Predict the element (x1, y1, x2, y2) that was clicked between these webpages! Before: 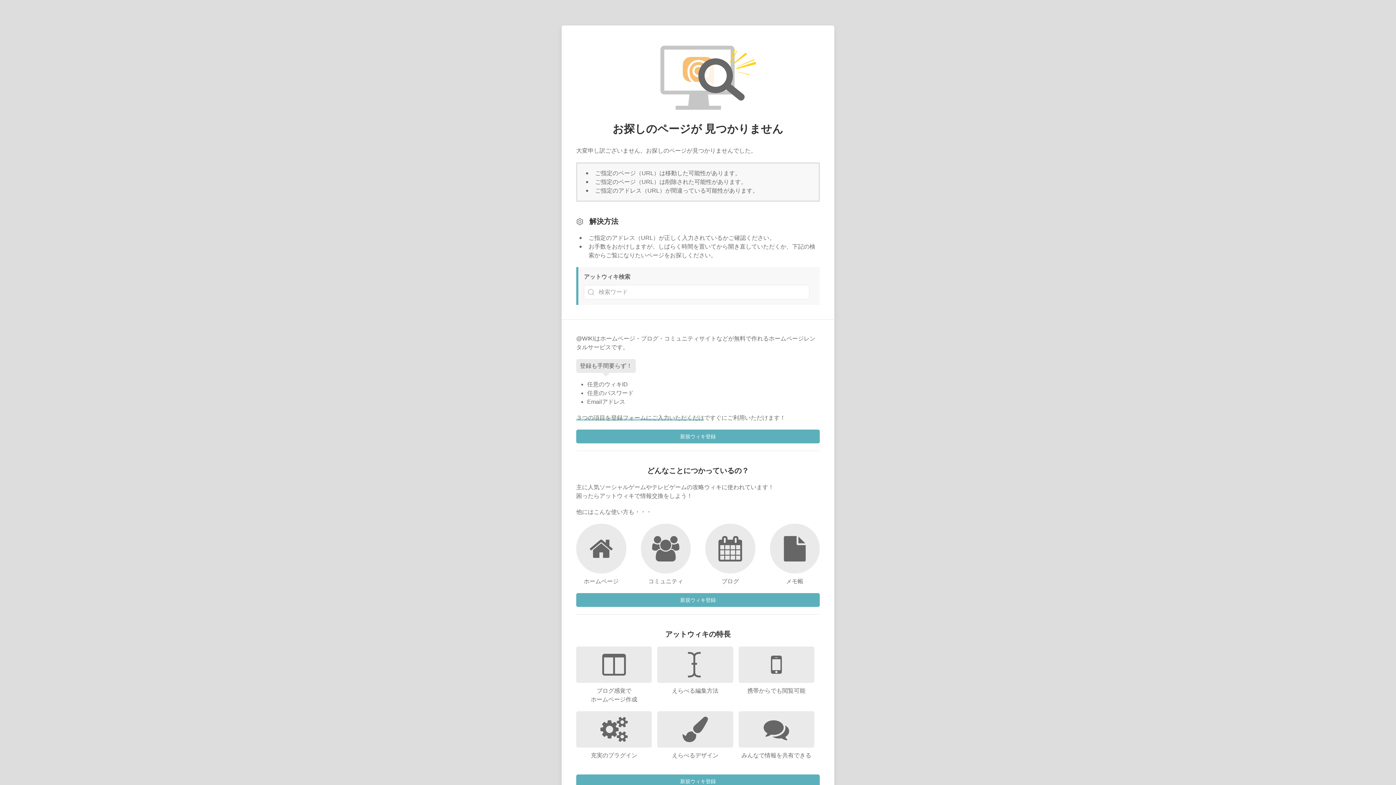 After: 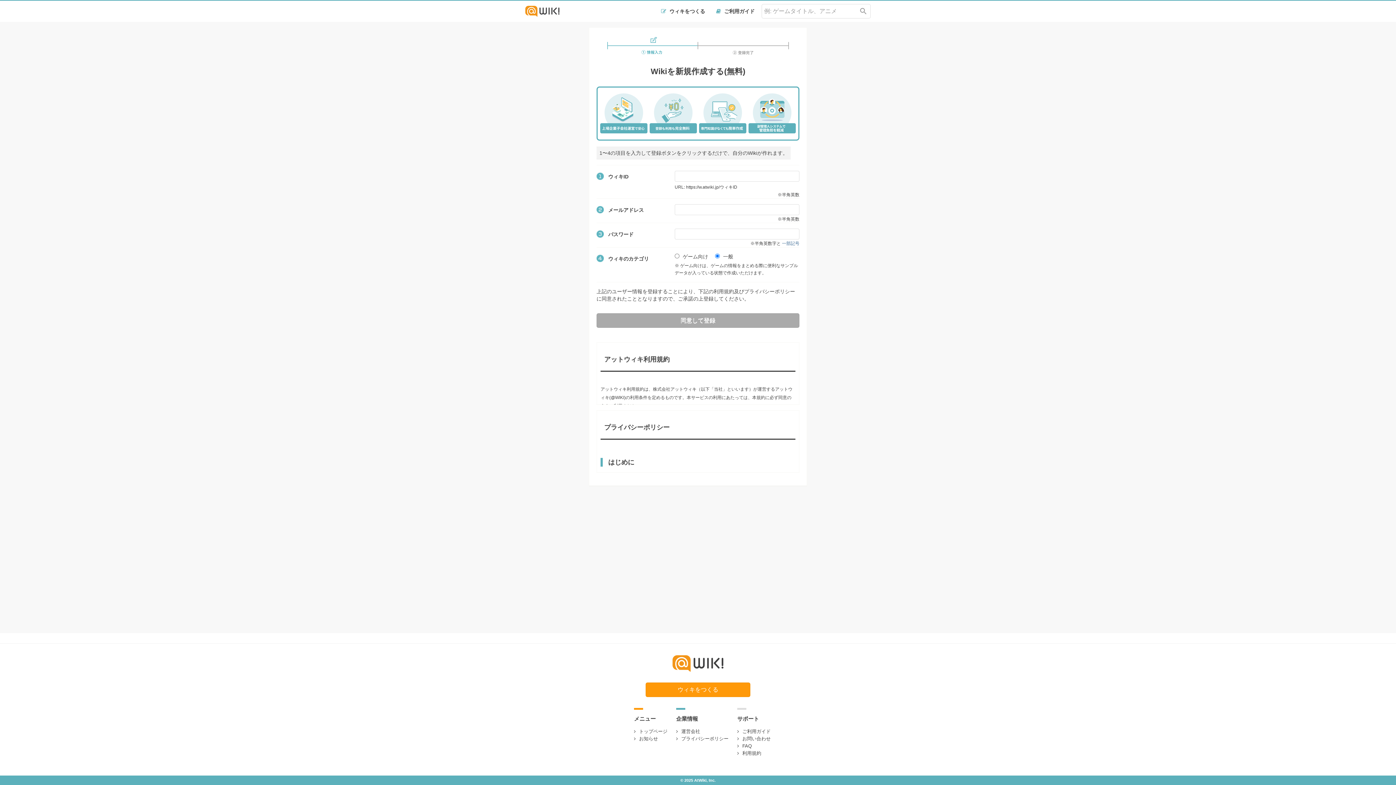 Action: label: 新規ウィキ登録 bbox: (576, 593, 820, 607)